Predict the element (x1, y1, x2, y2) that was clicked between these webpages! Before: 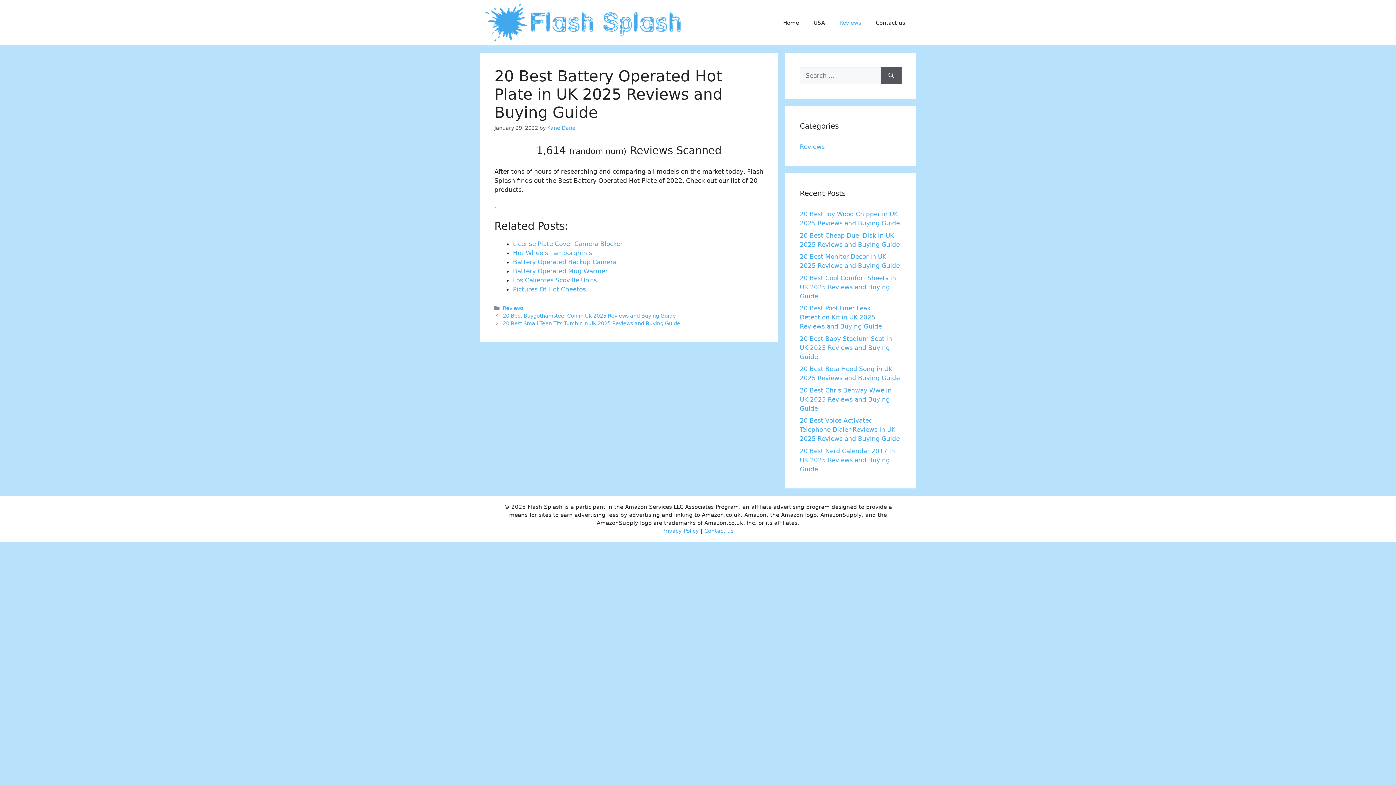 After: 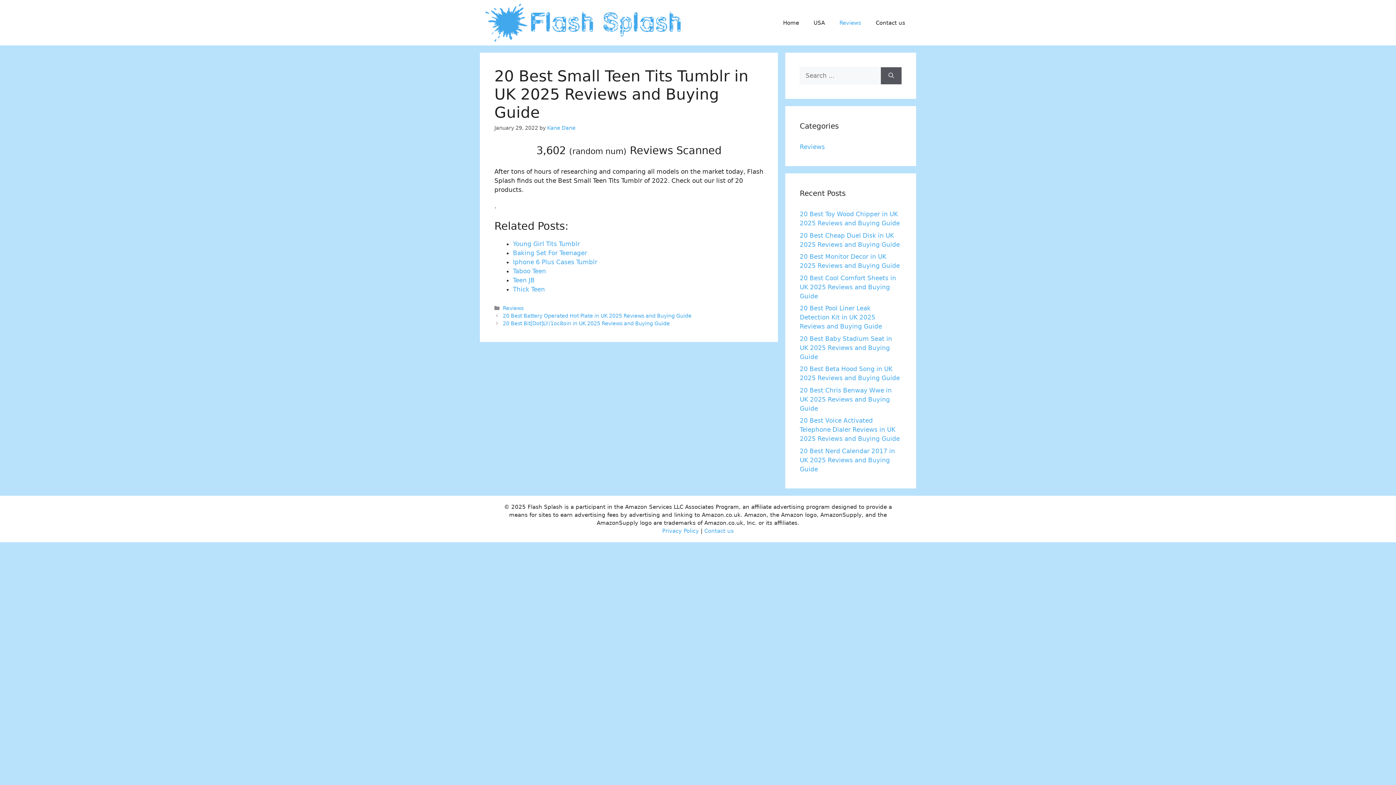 Action: bbox: (502, 320, 680, 326) label: 20 Best Small Teen Tits Tumblr in UK 2025 Reviews and Buying Guide